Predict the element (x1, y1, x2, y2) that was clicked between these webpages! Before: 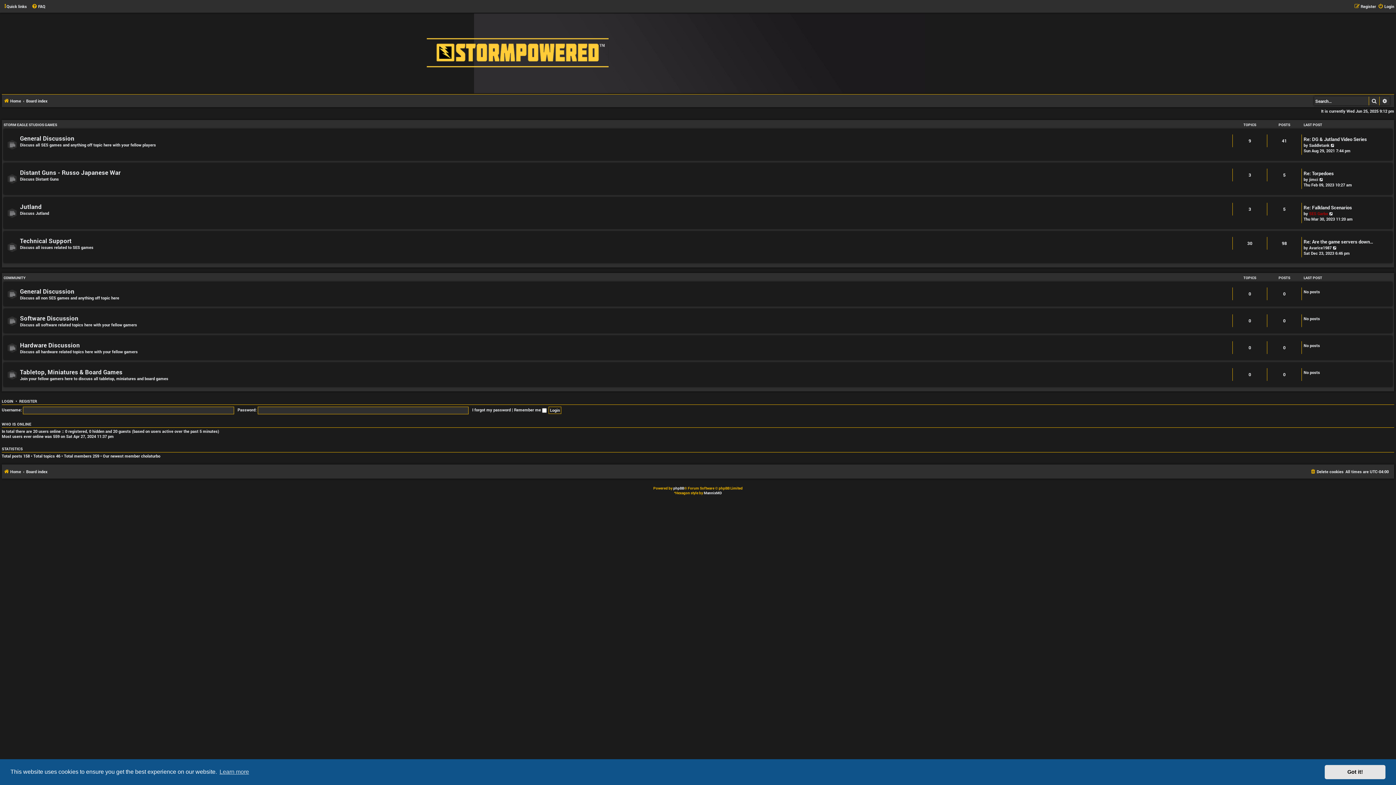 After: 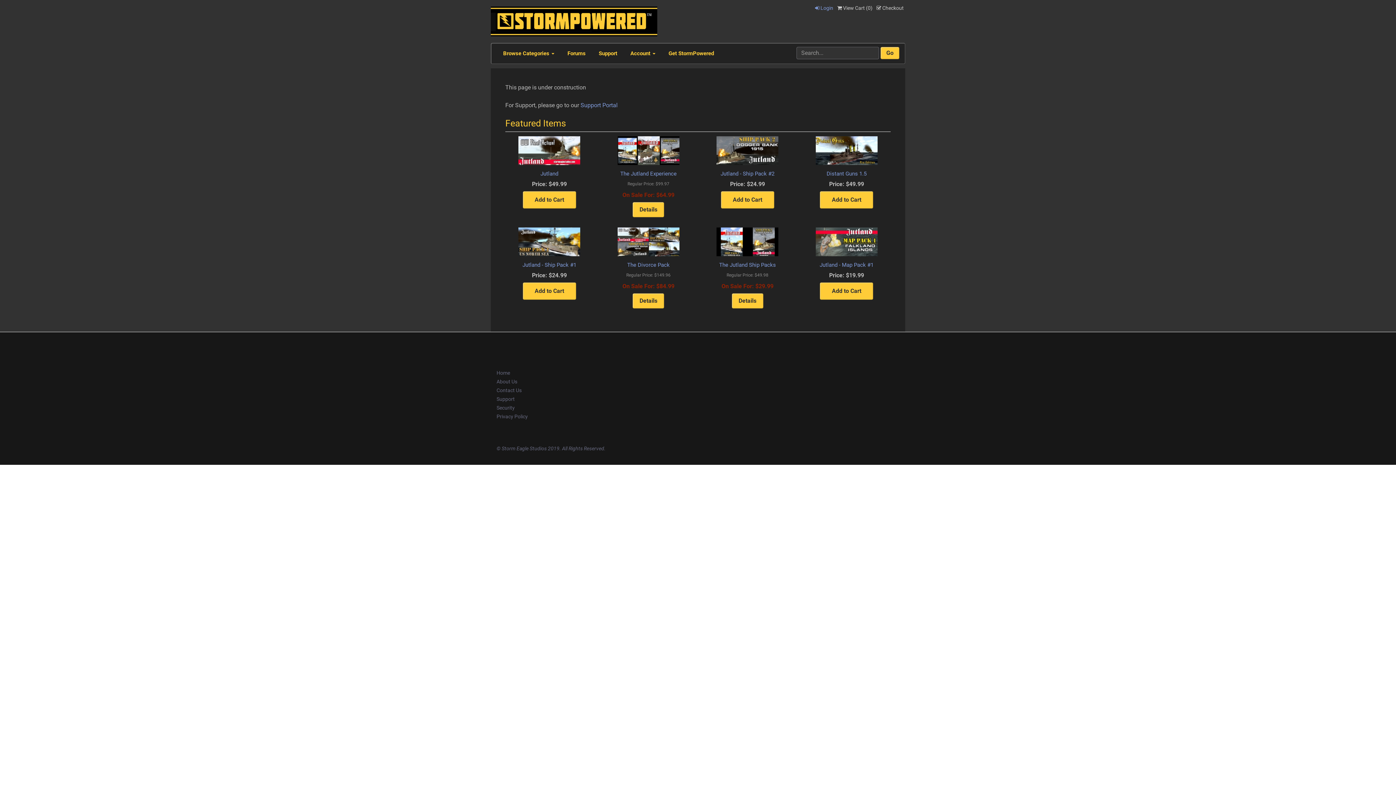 Action: label: Home bbox: (3, 467, 21, 476)